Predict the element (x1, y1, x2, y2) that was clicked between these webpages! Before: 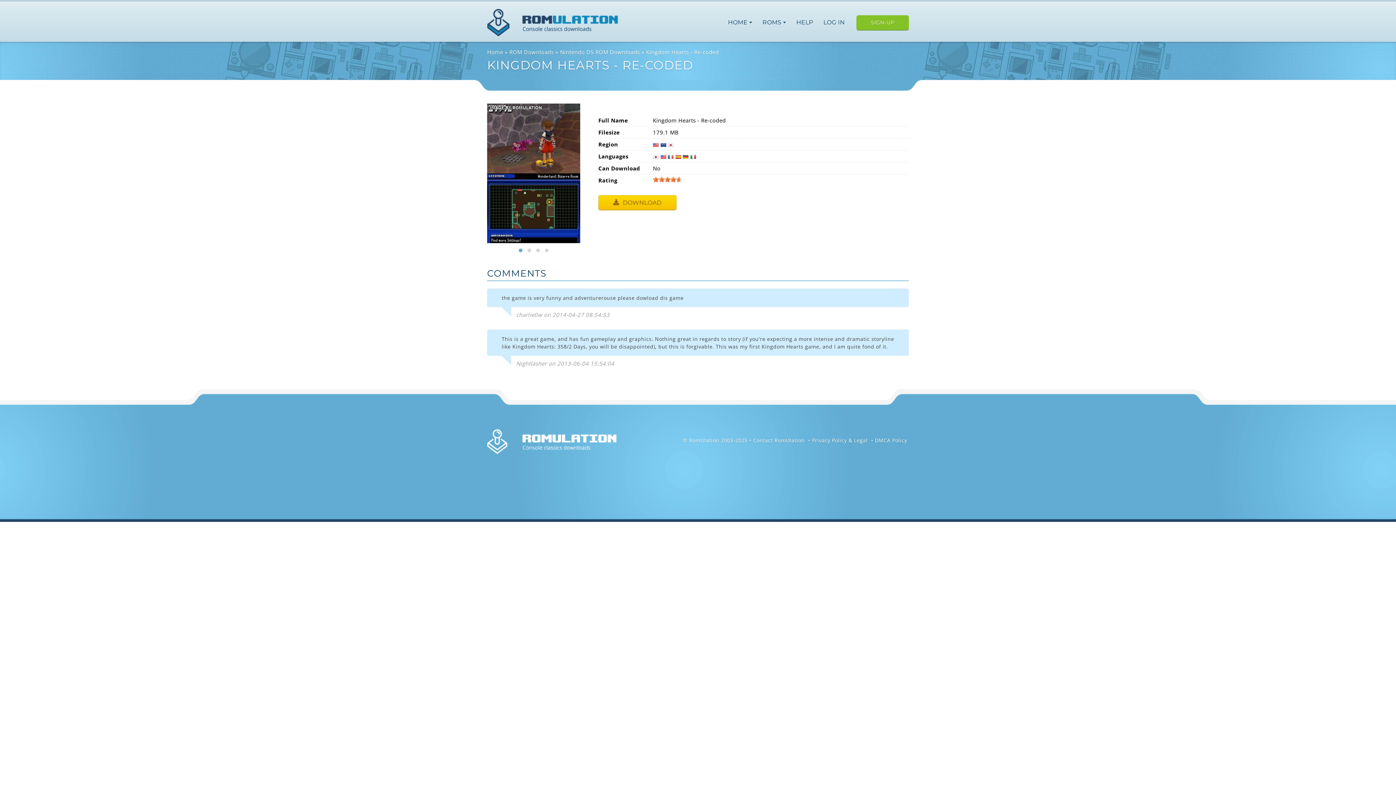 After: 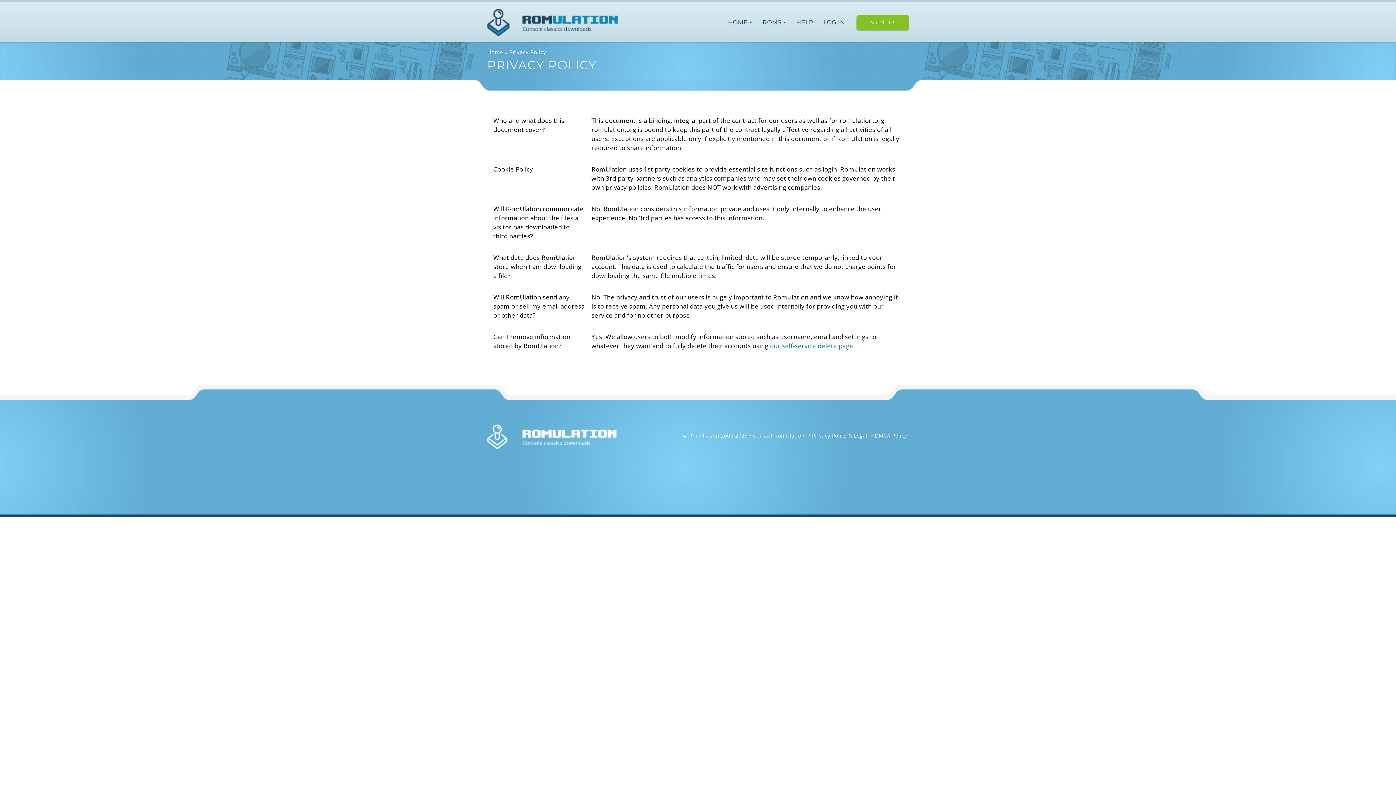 Action: bbox: (810, 437, 869, 444) label: Privacy Policy & Legal